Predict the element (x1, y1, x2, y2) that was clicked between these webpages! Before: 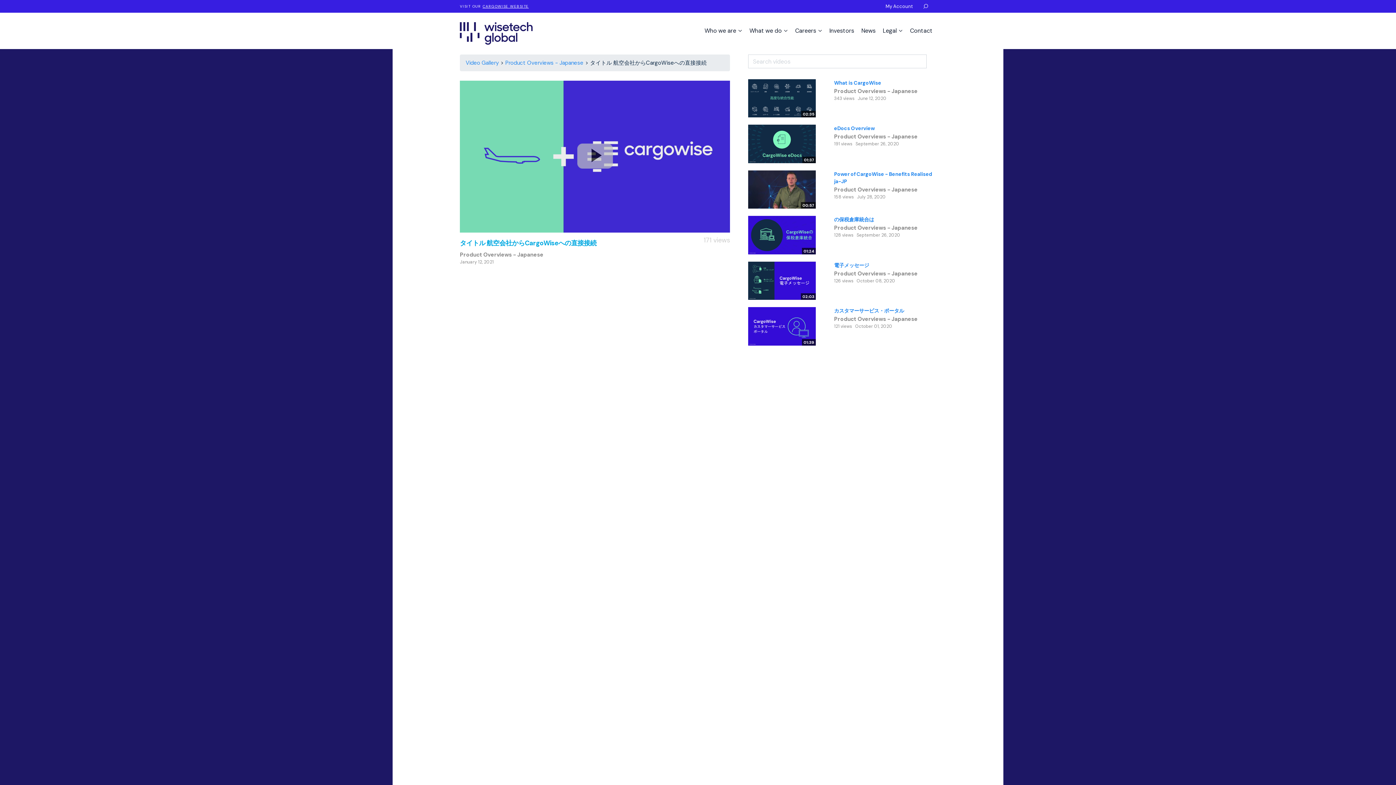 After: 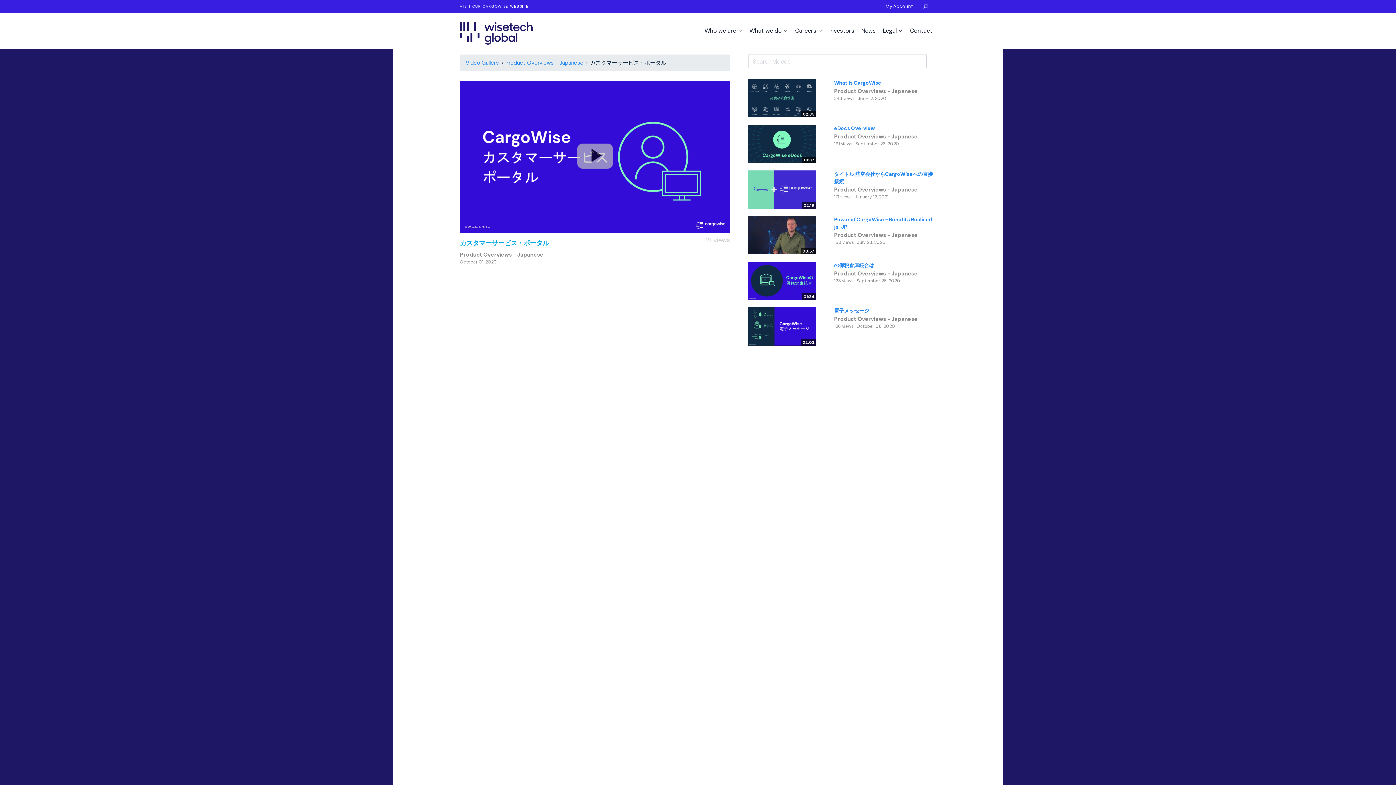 Action: label: 01:39 bbox: (748, 307, 816, 345)